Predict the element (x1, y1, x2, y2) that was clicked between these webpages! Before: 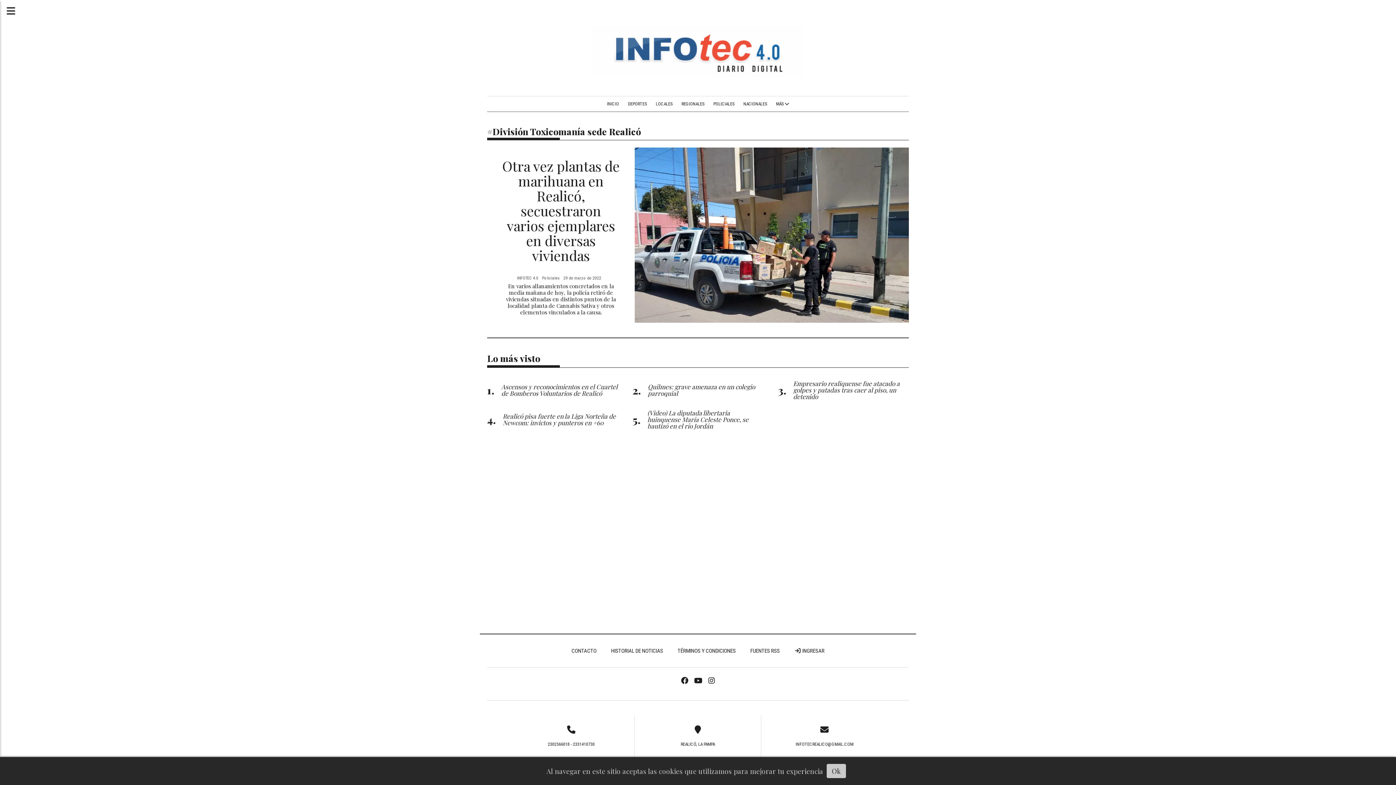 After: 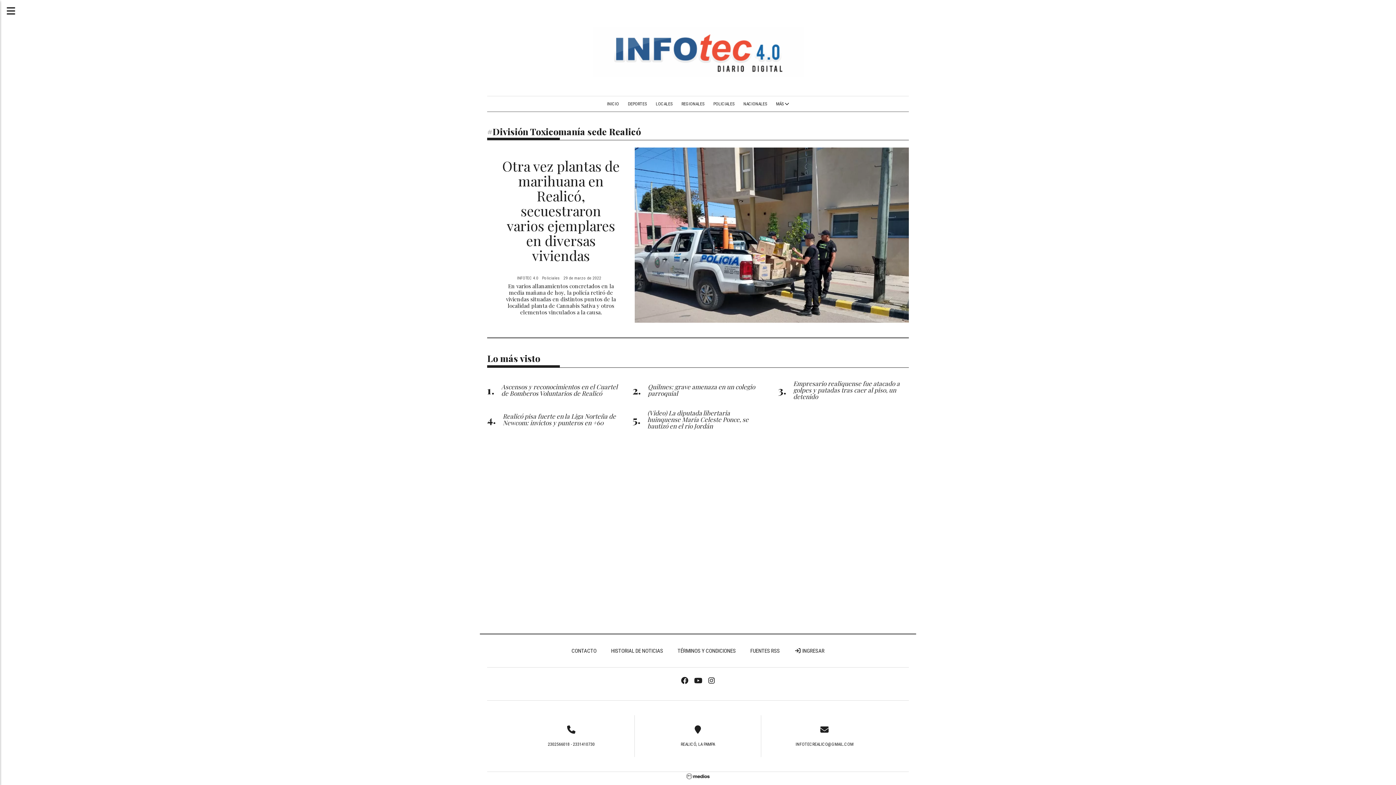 Action: bbox: (826, 764, 846, 778) label: Ok